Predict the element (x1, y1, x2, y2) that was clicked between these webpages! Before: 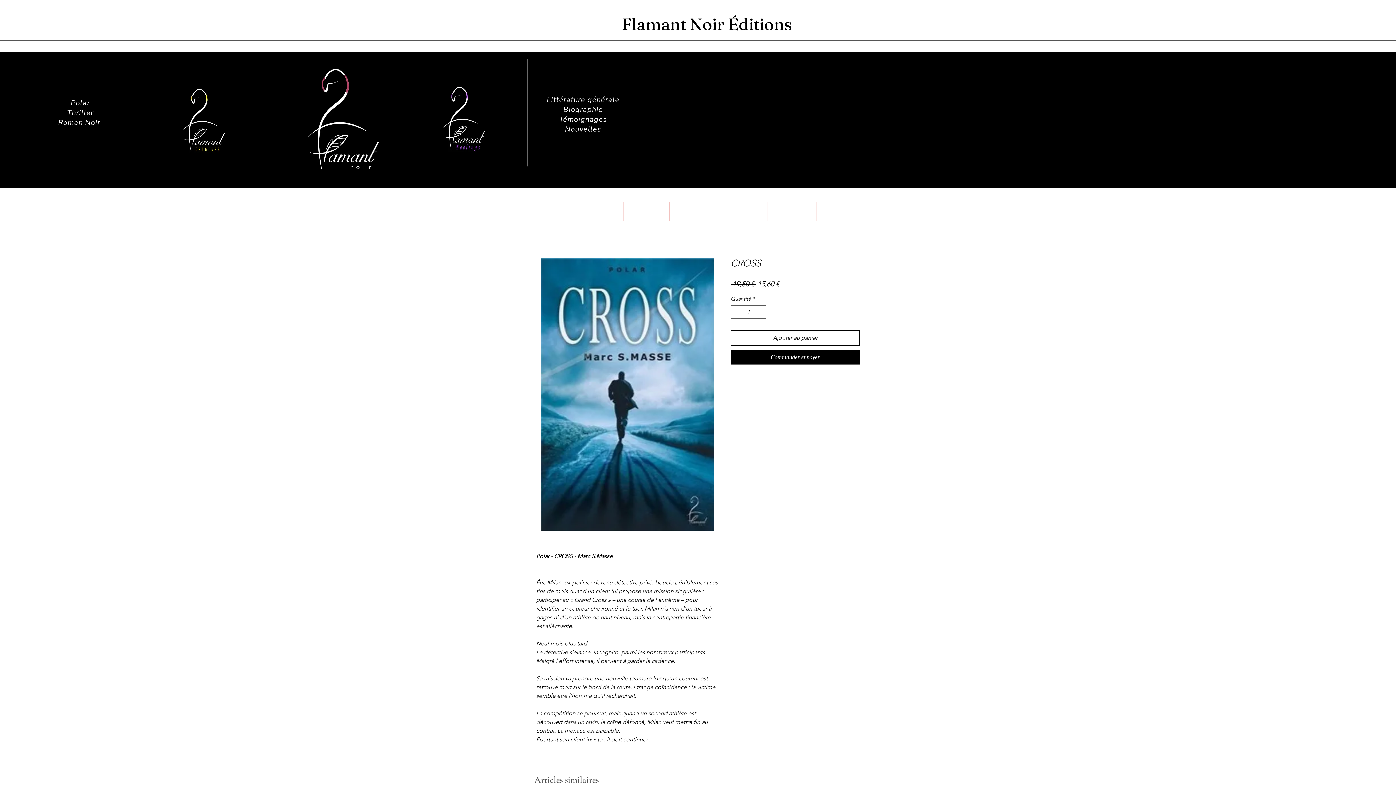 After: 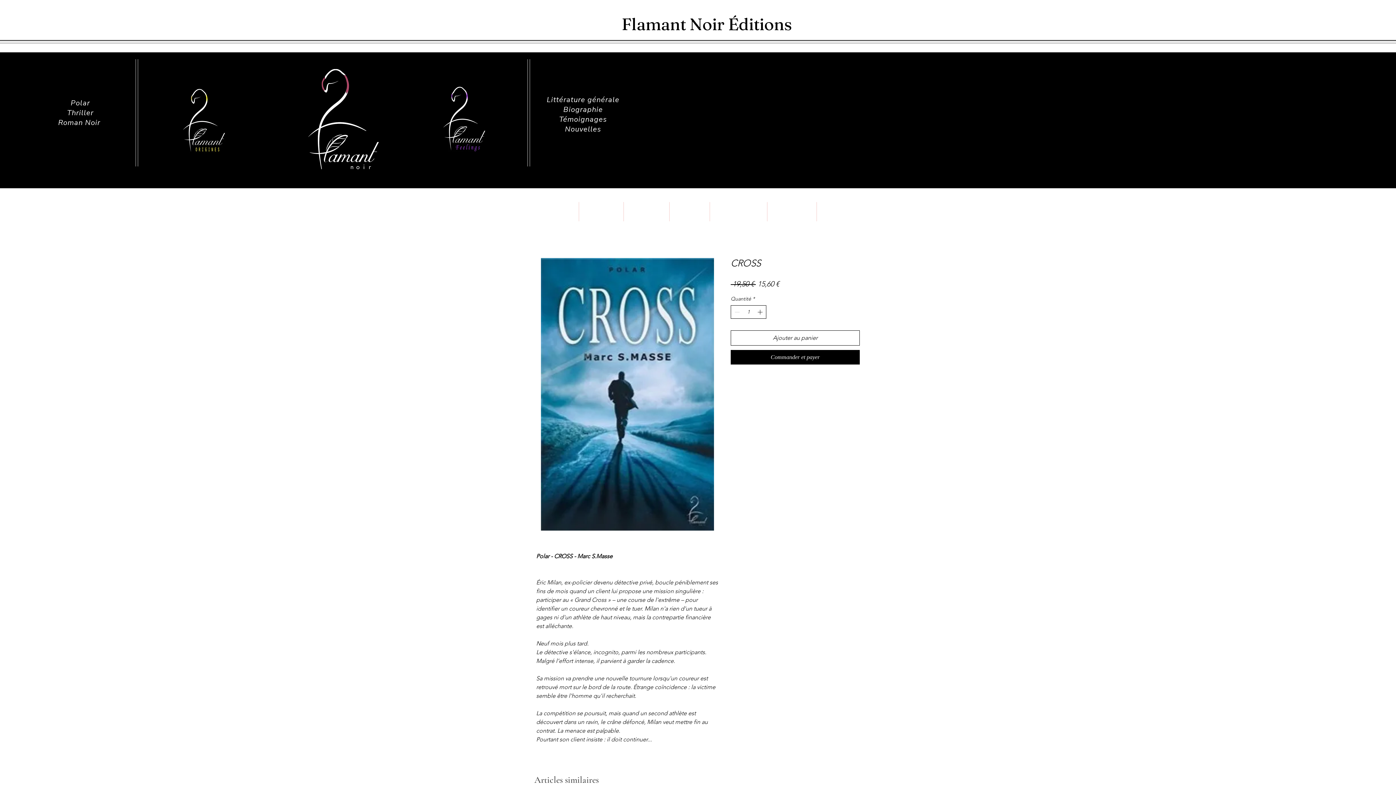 Action: bbox: (756, 305, 765, 318) label: Increment